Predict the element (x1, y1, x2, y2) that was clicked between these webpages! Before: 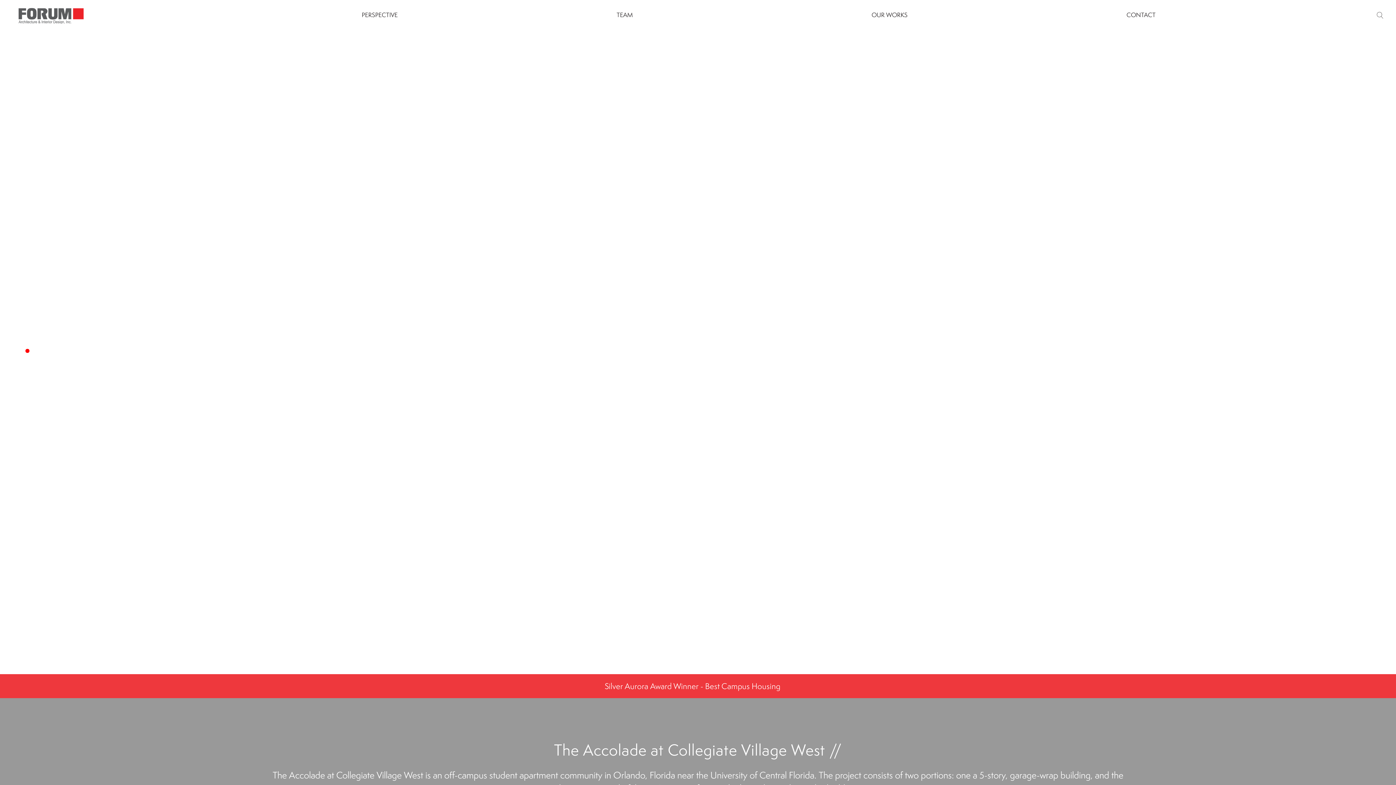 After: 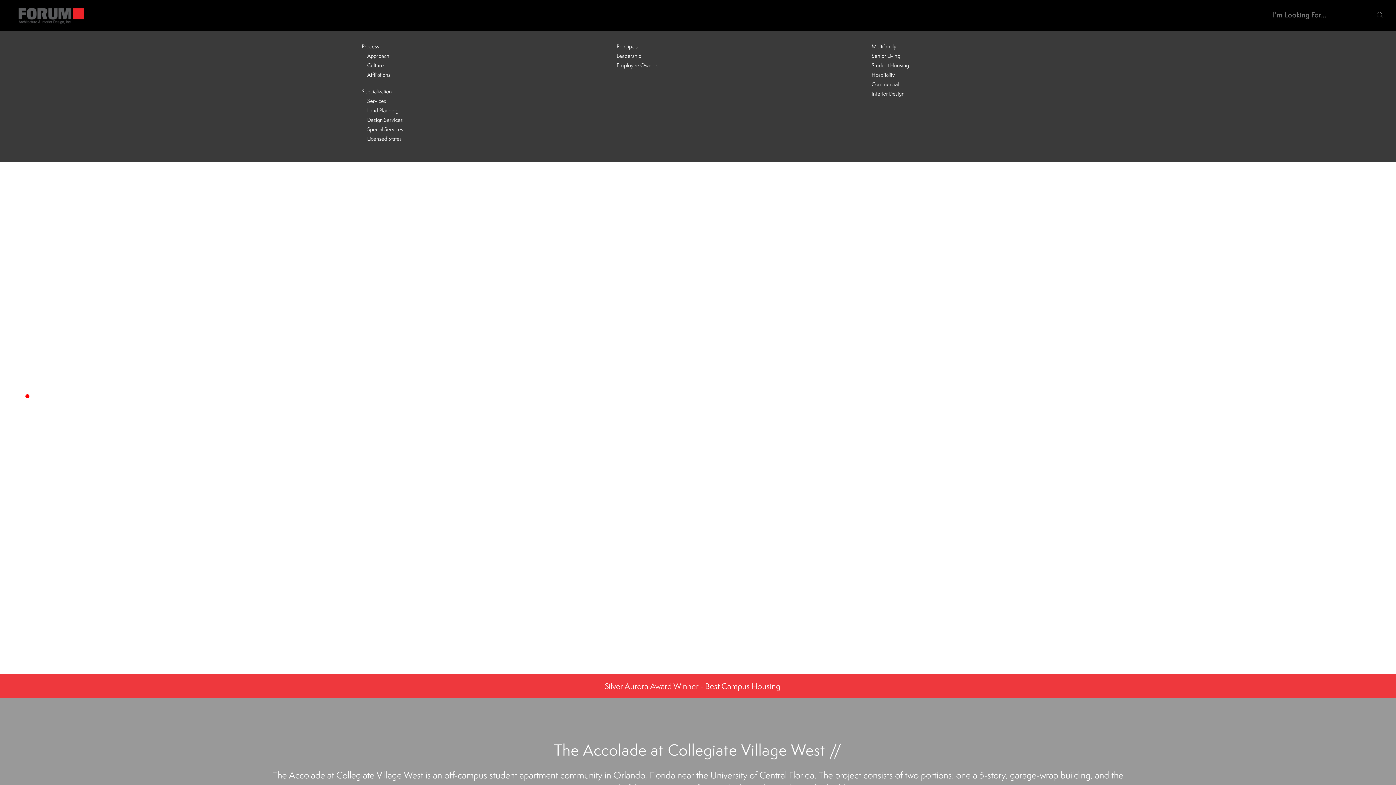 Action: bbox: (1373, 8, 1387, 23)